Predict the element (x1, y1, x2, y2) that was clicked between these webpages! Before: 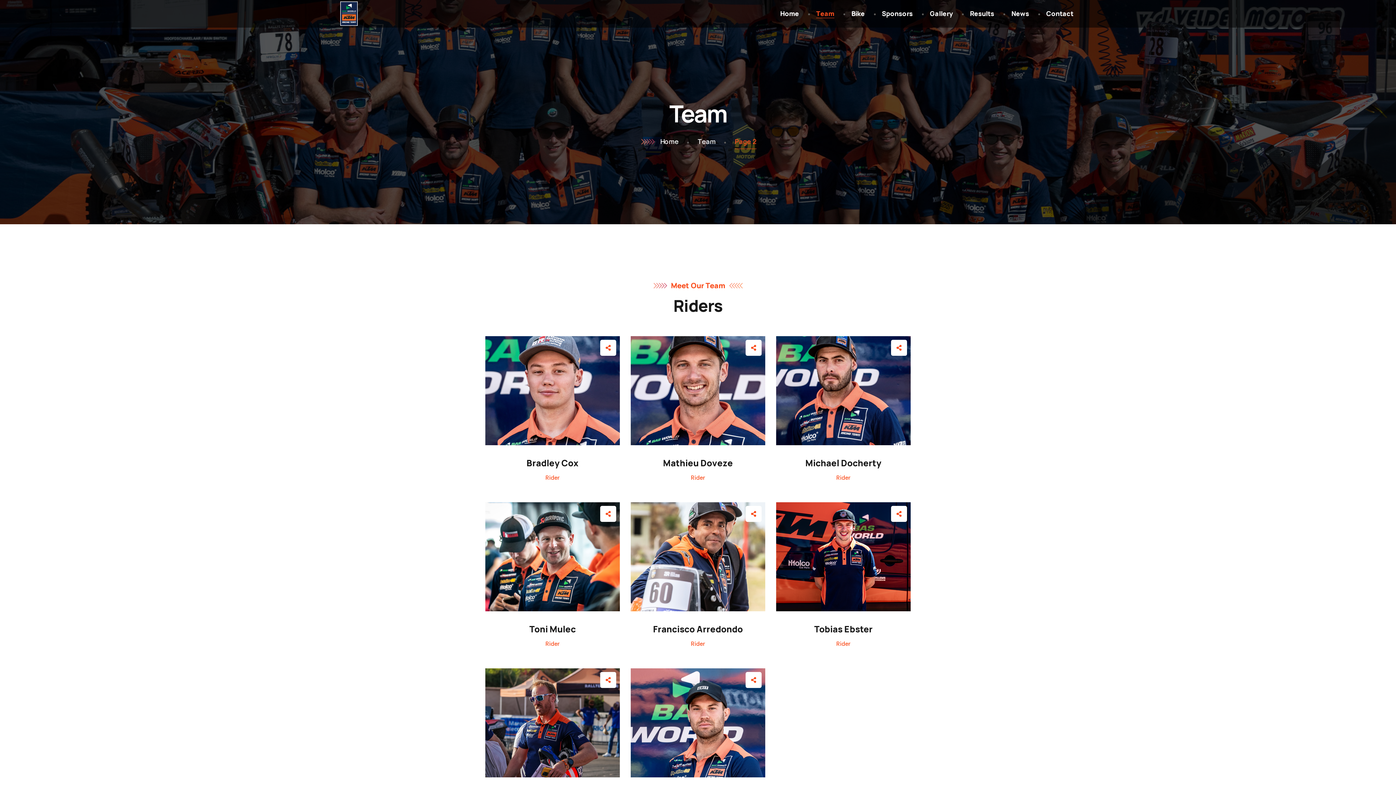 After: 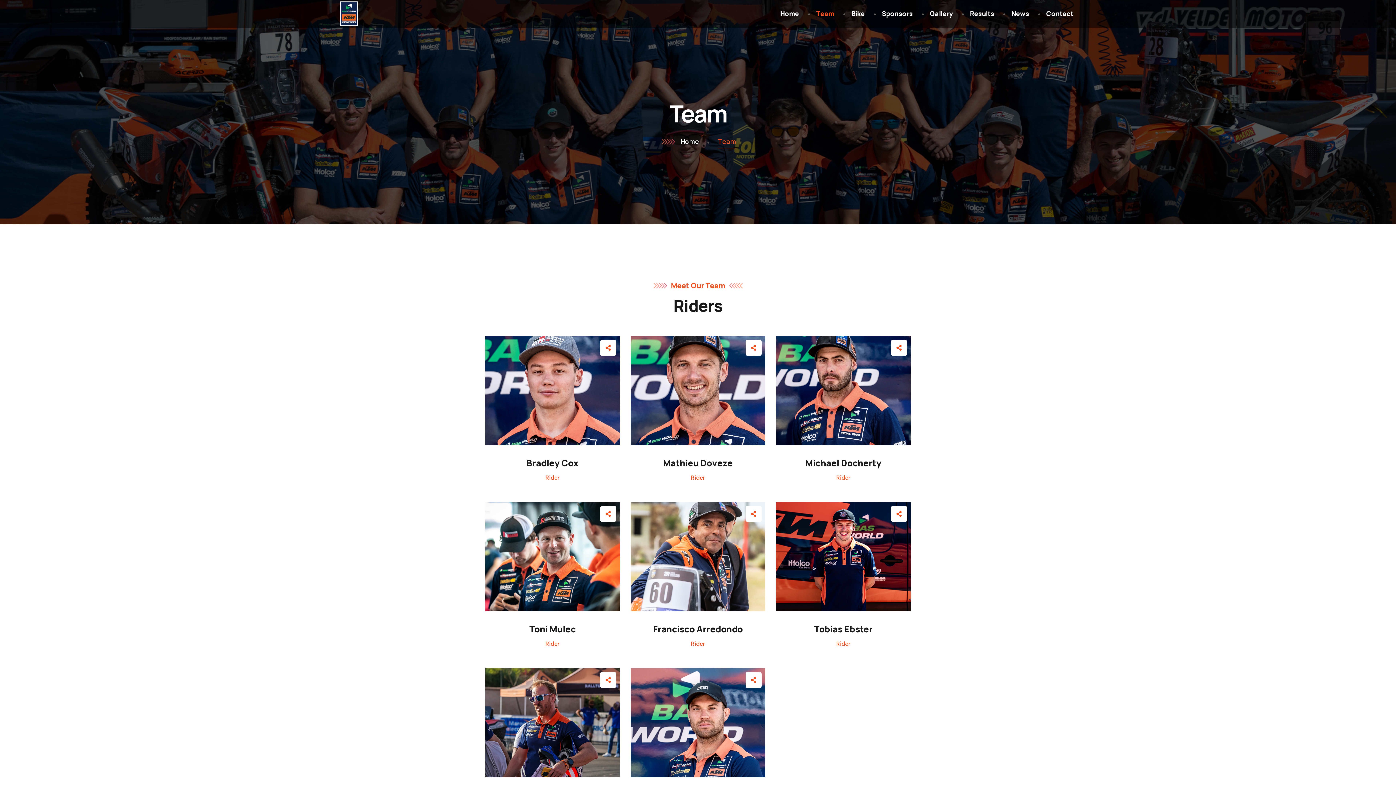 Action: bbox: (697, 137, 716, 145) label: Team